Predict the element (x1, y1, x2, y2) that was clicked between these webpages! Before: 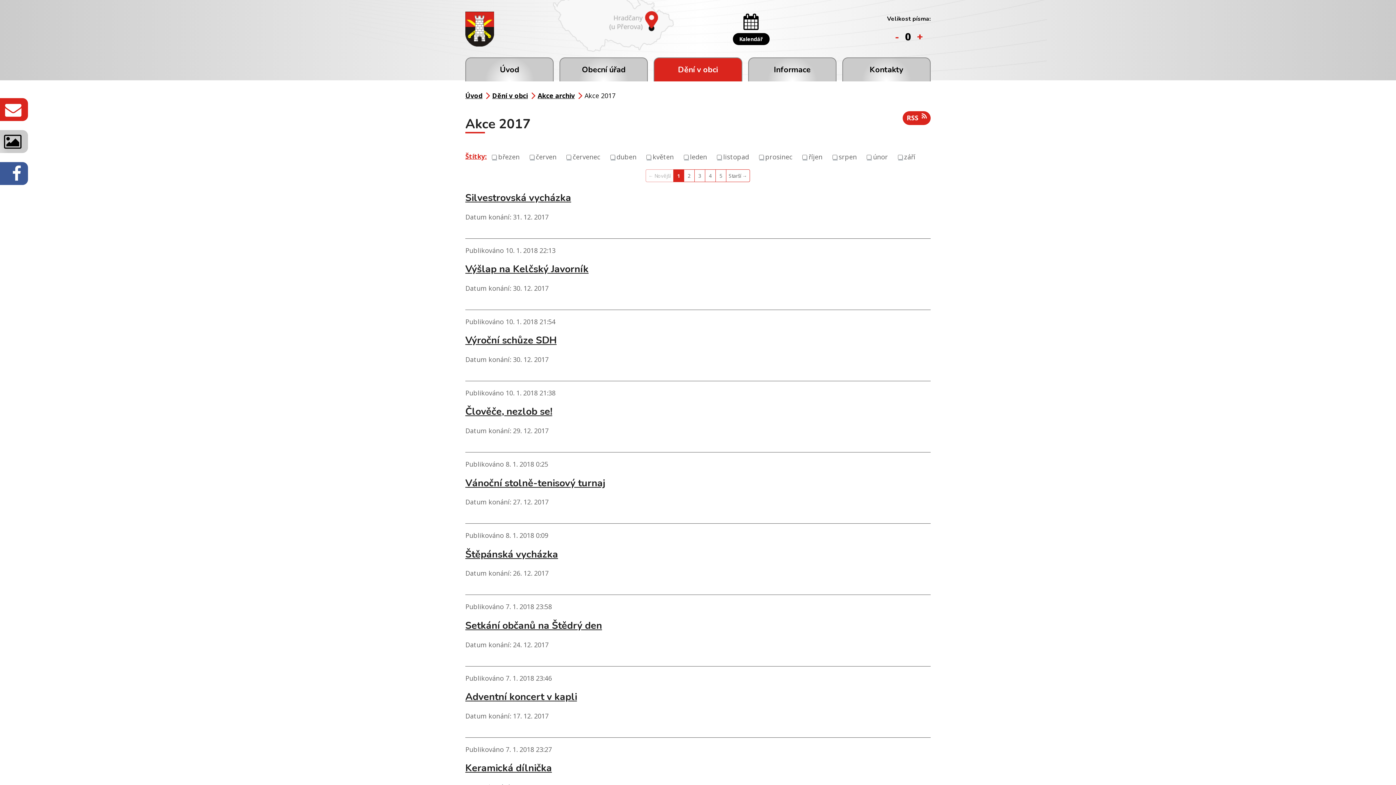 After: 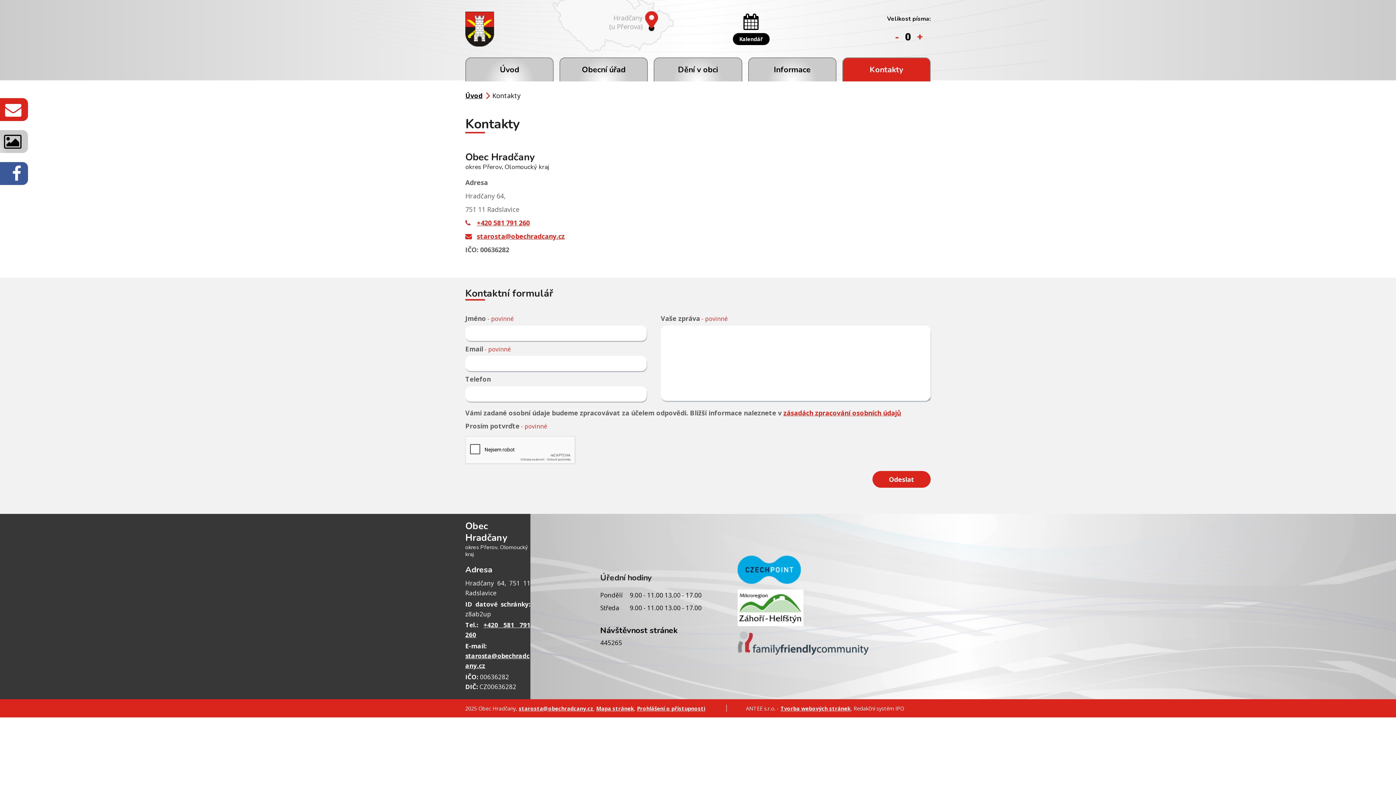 Action: bbox: (842, 57, 930, 81) label: Kontakty